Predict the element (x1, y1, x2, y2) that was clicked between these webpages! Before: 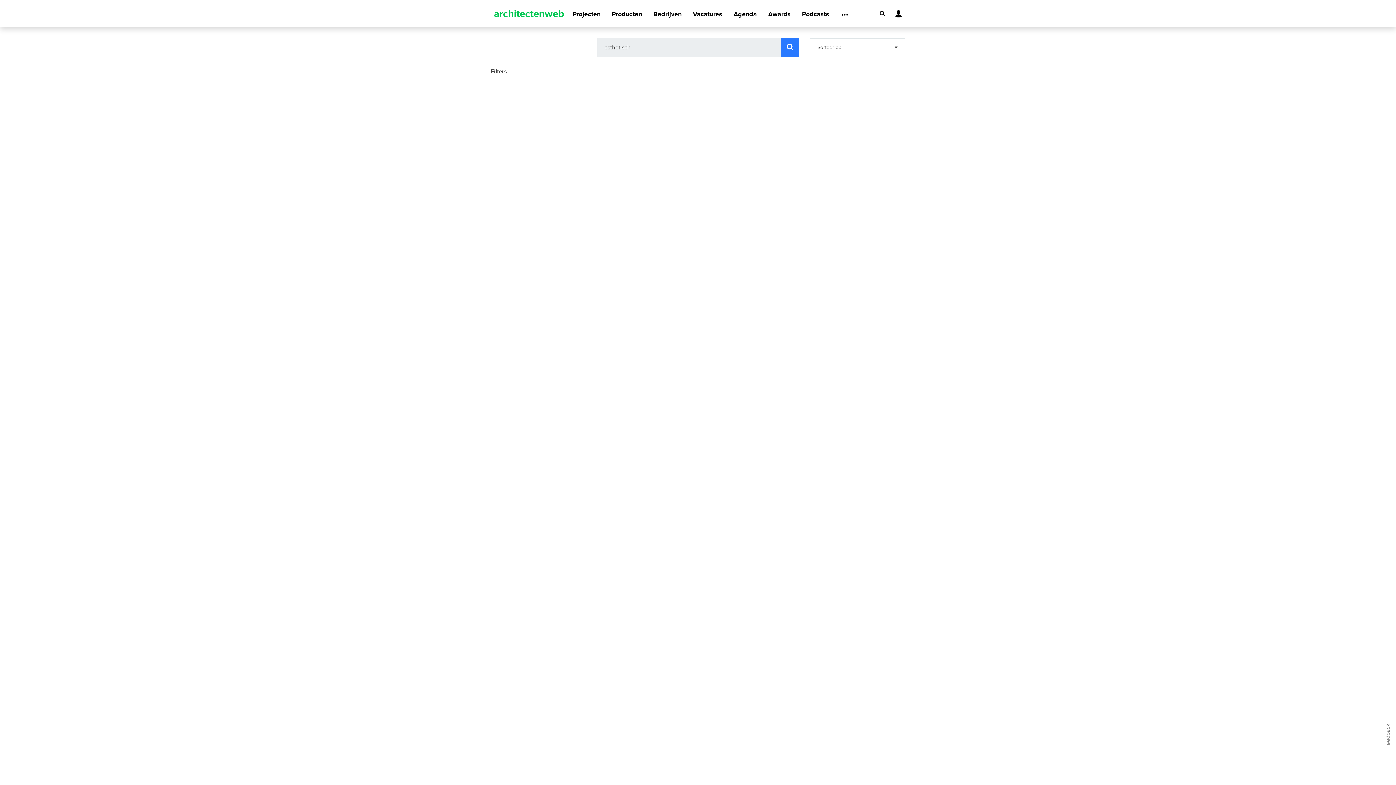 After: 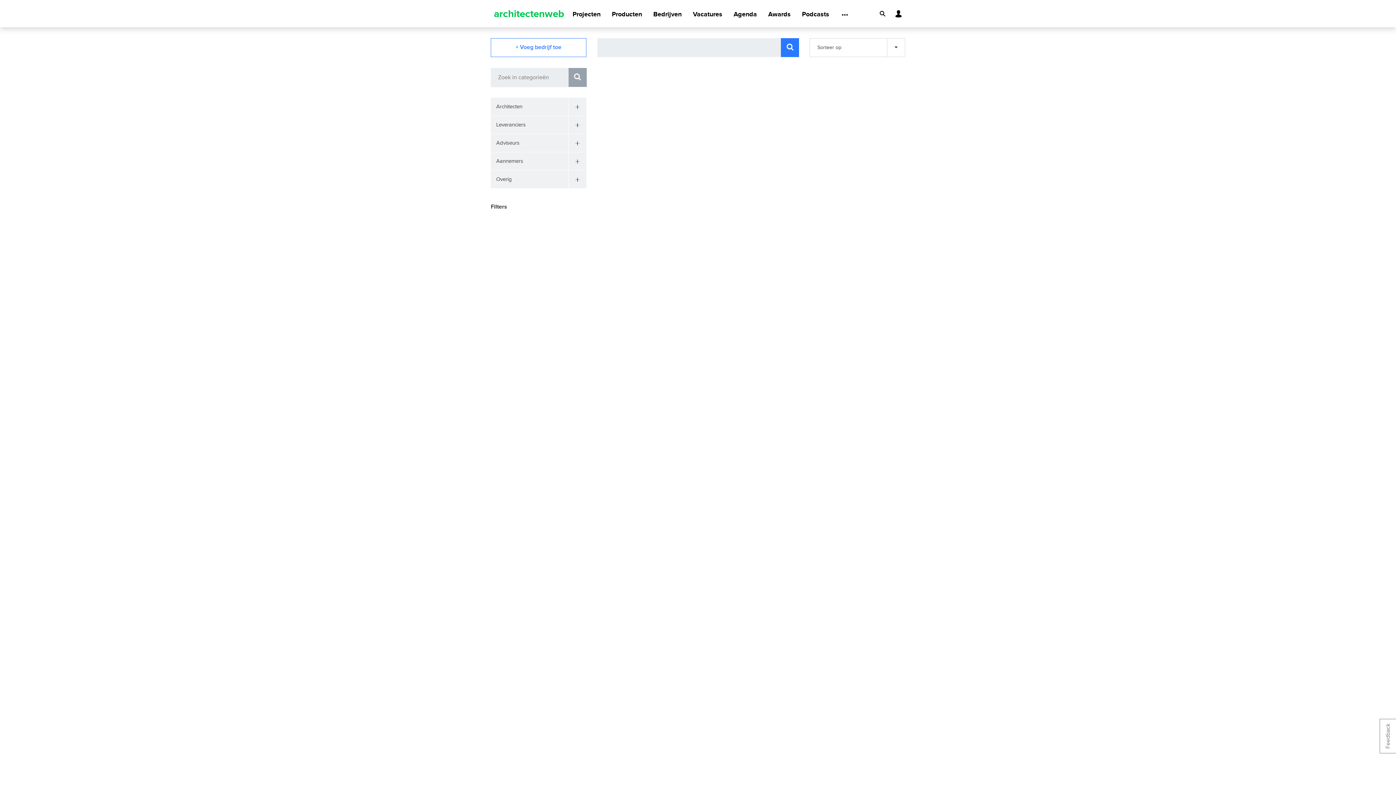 Action: label: Bedrijven bbox: (653, 1, 681, 27)